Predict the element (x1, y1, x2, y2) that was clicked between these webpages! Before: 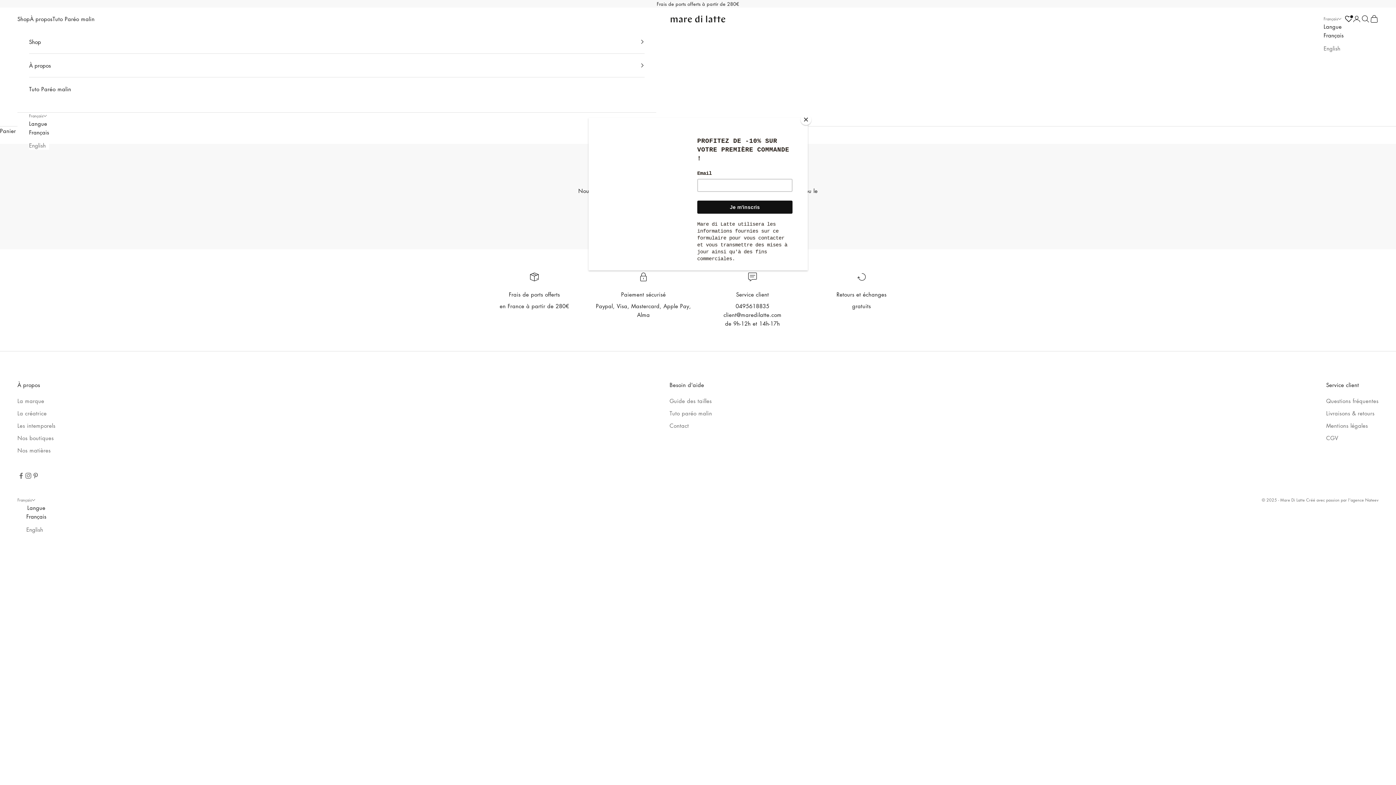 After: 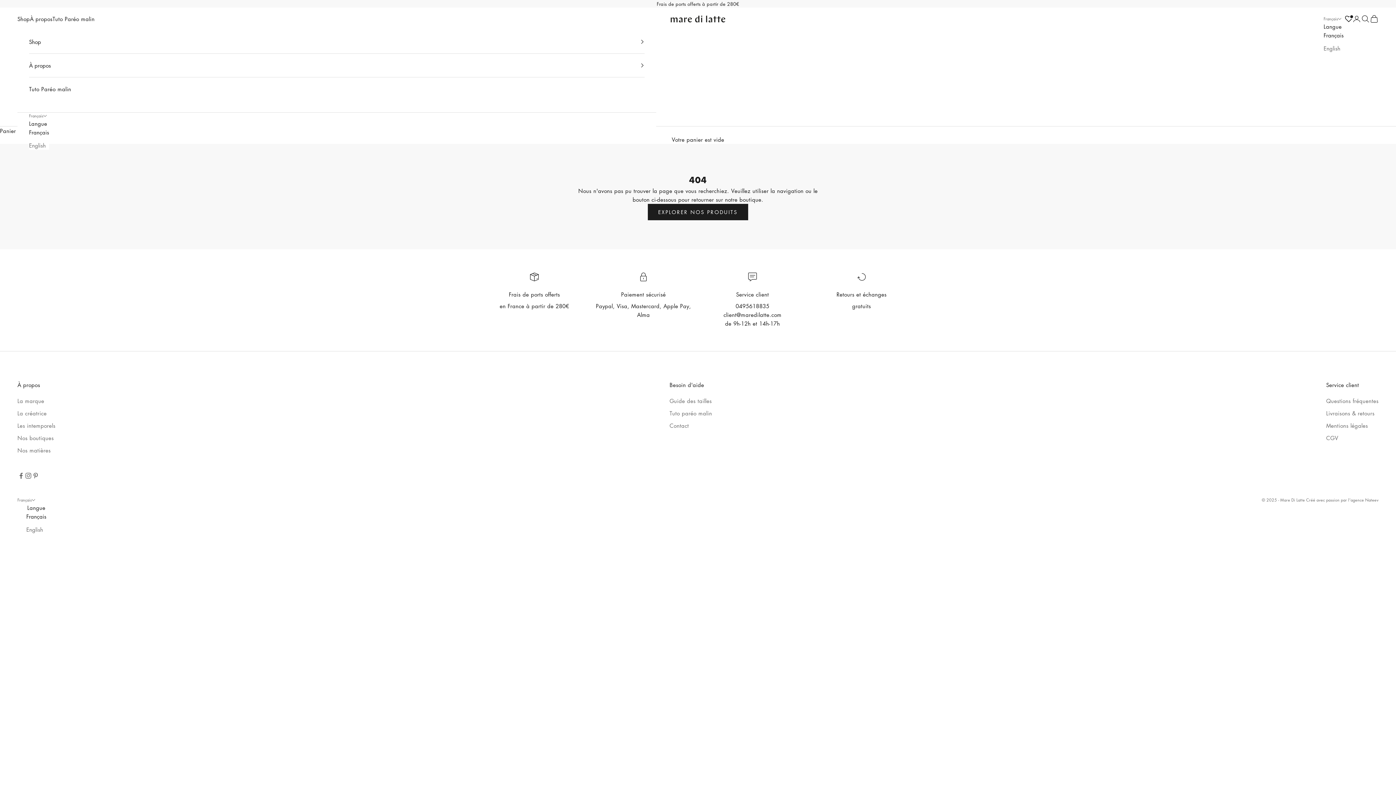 Action: label: Close bbox: (800, 114, 811, 125)